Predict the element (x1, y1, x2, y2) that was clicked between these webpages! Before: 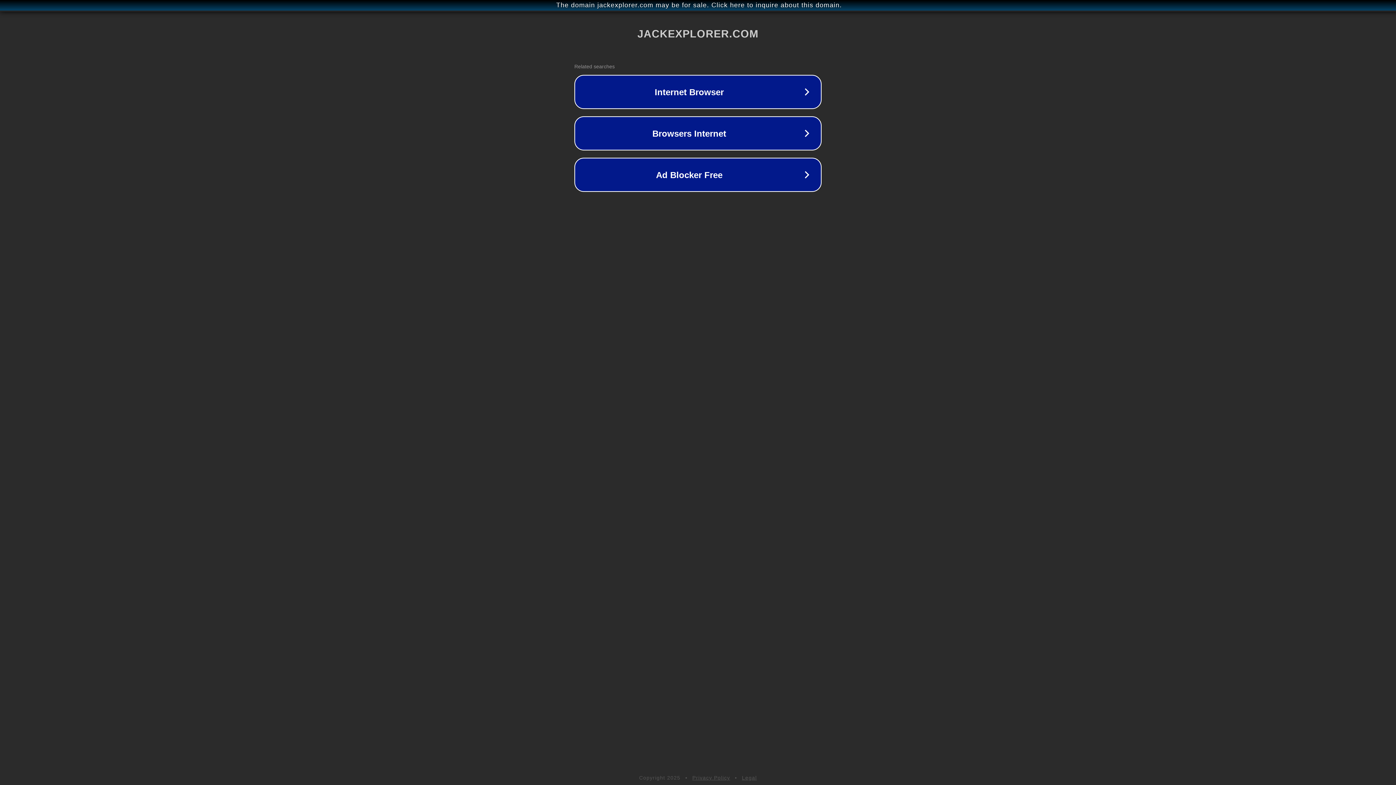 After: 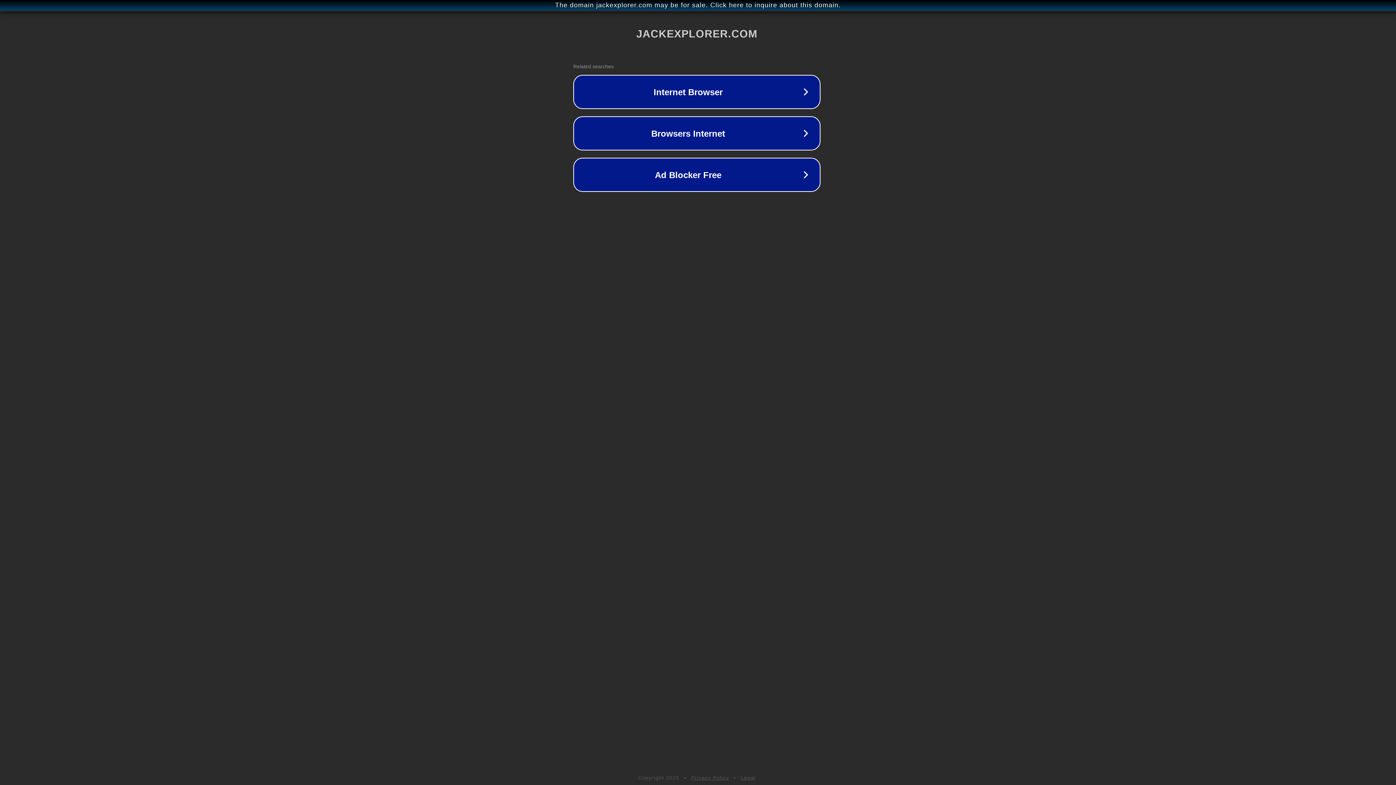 Action: bbox: (1, 1, 1397, 9) label: The domain jackexplorer.com may be for sale. Click here to inquire about this domain.